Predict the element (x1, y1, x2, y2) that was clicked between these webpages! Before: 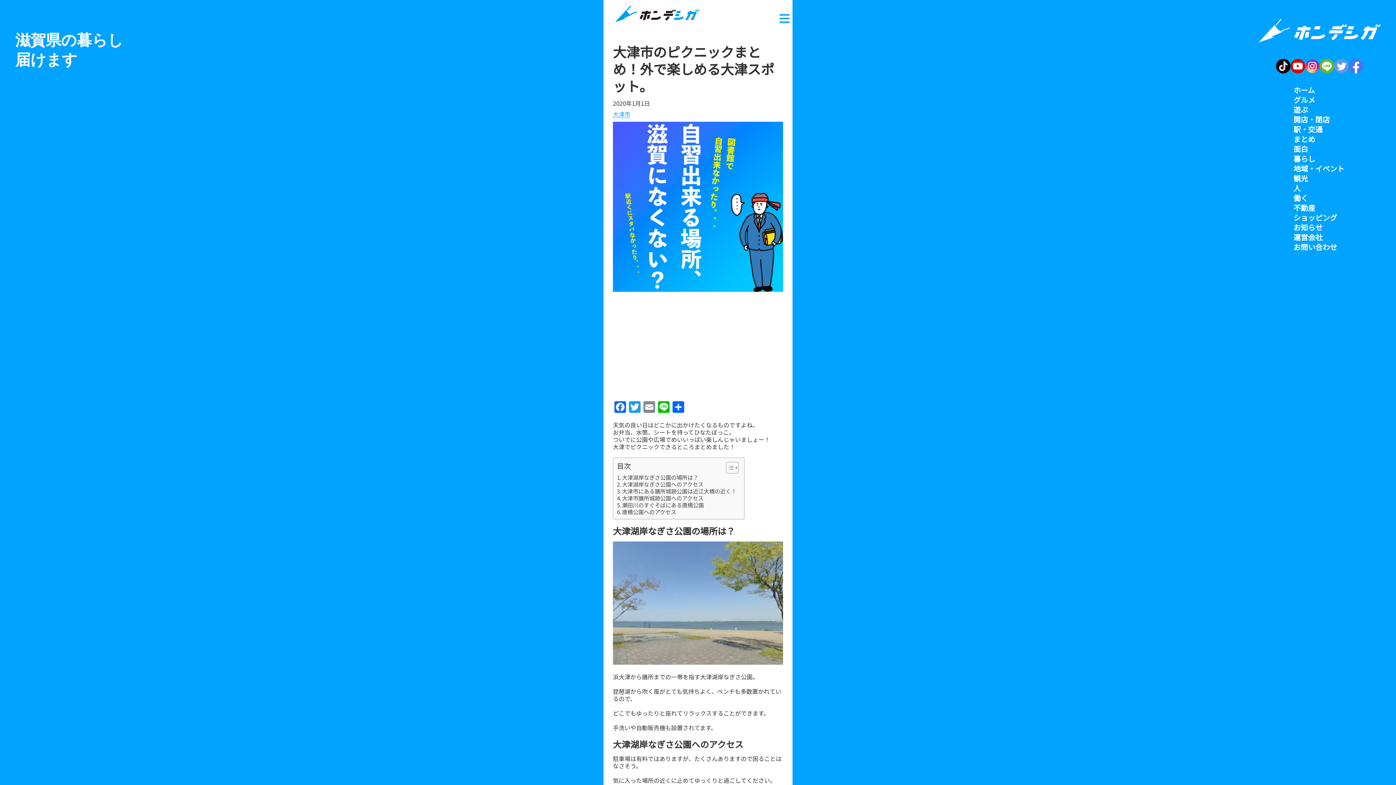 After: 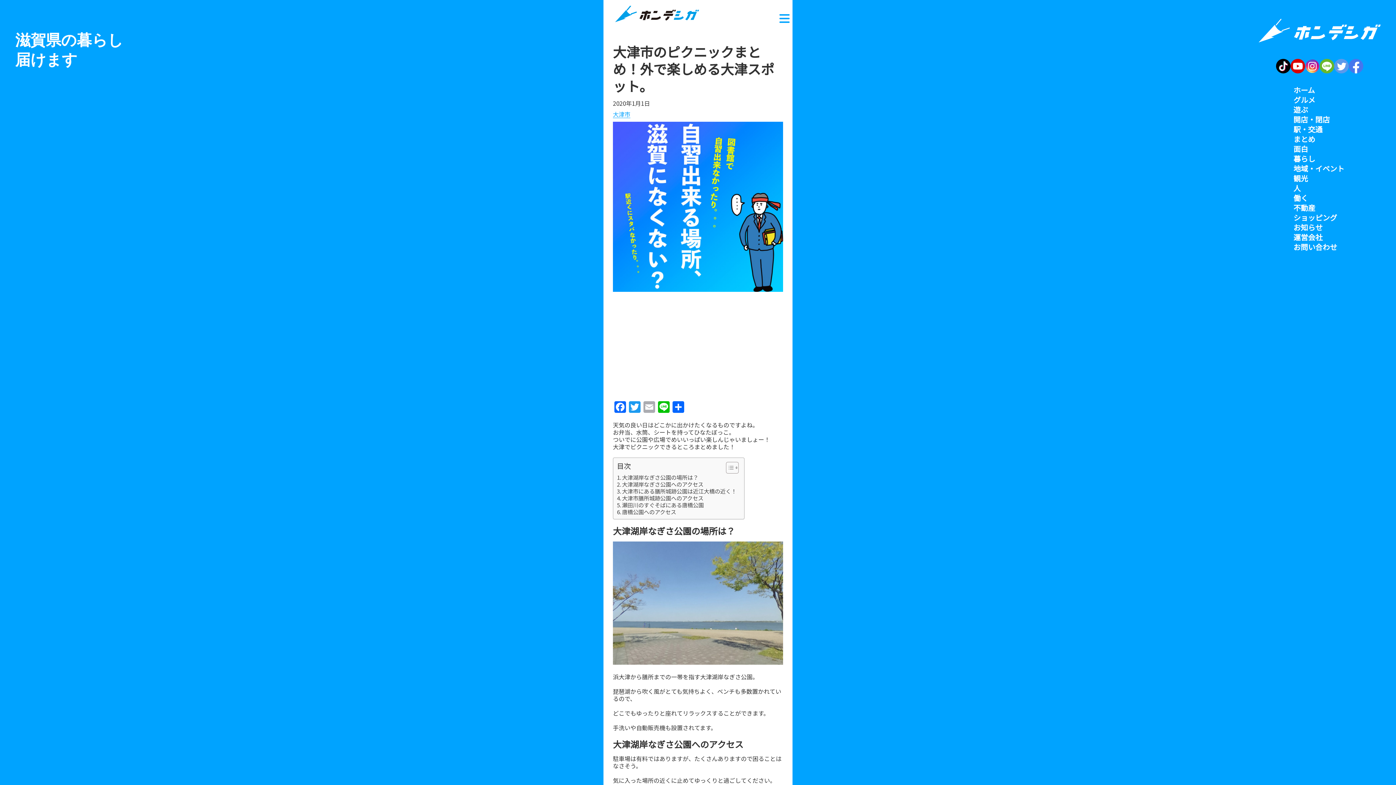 Action: bbox: (642, 400, 656, 415) label: Email